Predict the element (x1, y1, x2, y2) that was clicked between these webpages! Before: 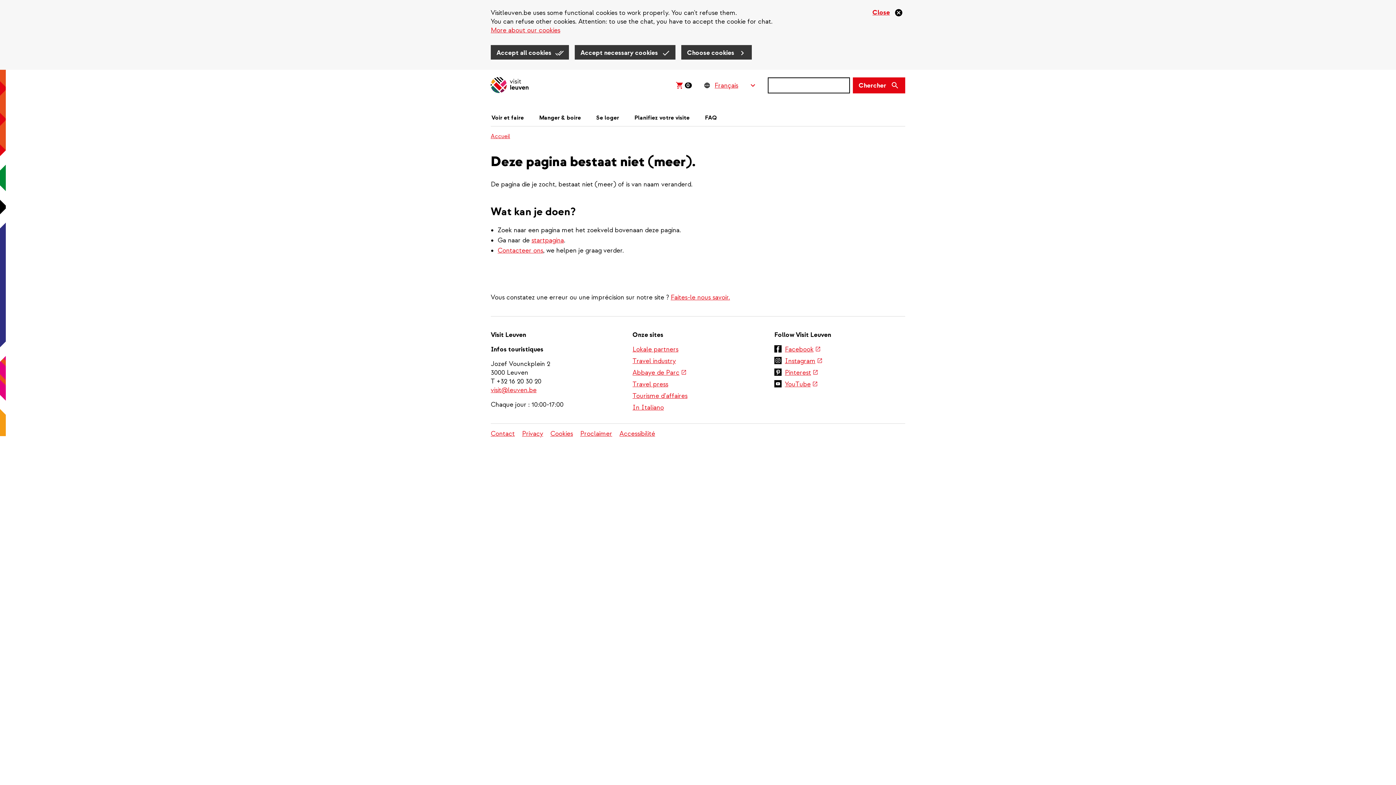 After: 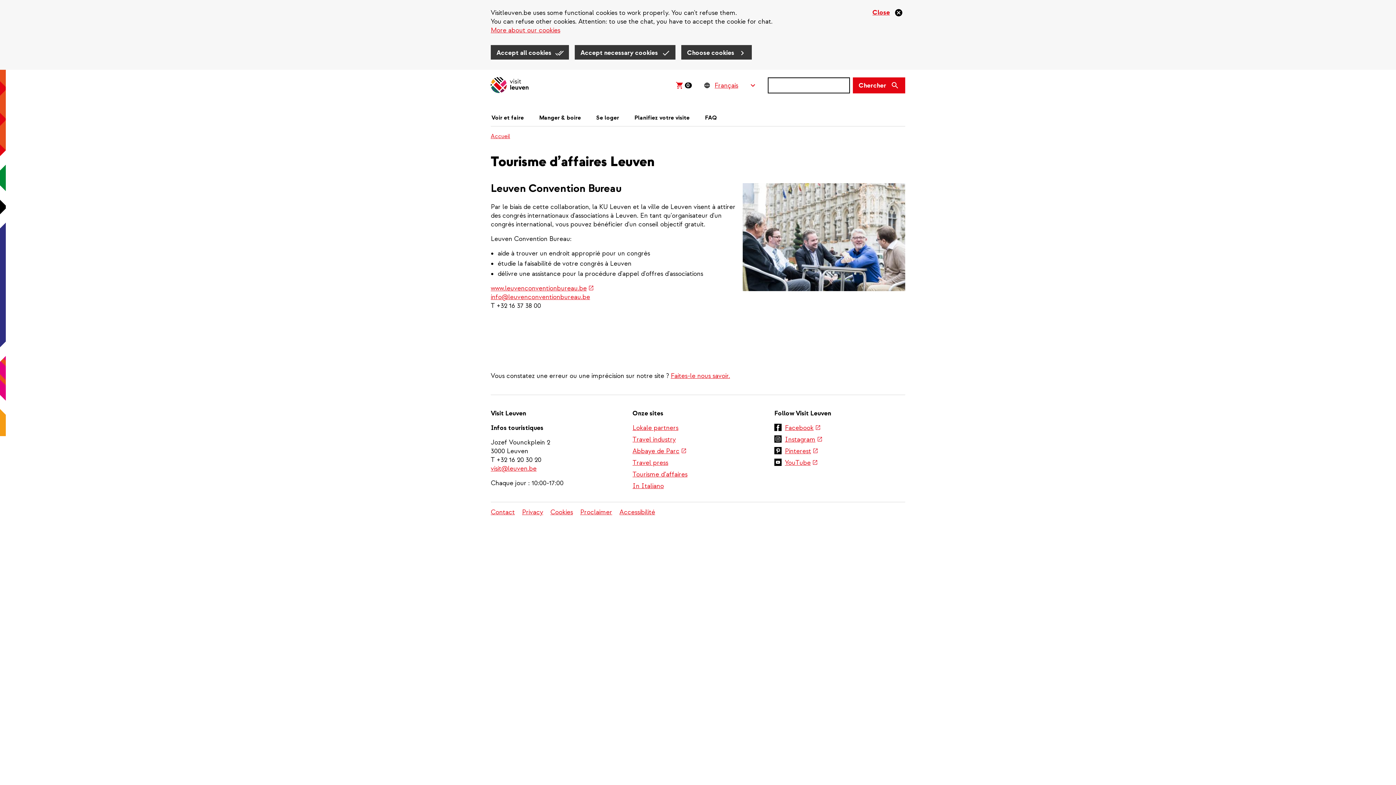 Action: label: Tourisme d’affaires bbox: (632, 391, 687, 401)